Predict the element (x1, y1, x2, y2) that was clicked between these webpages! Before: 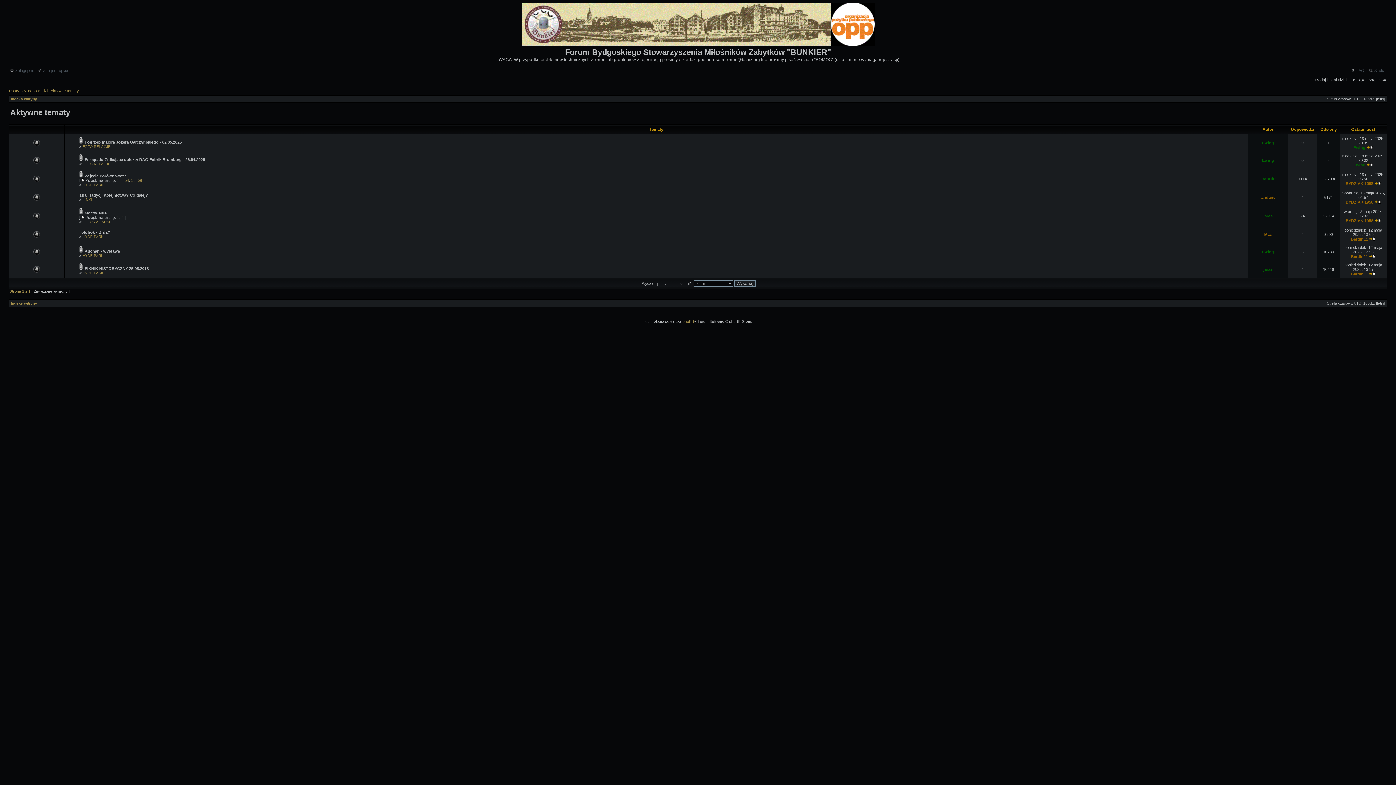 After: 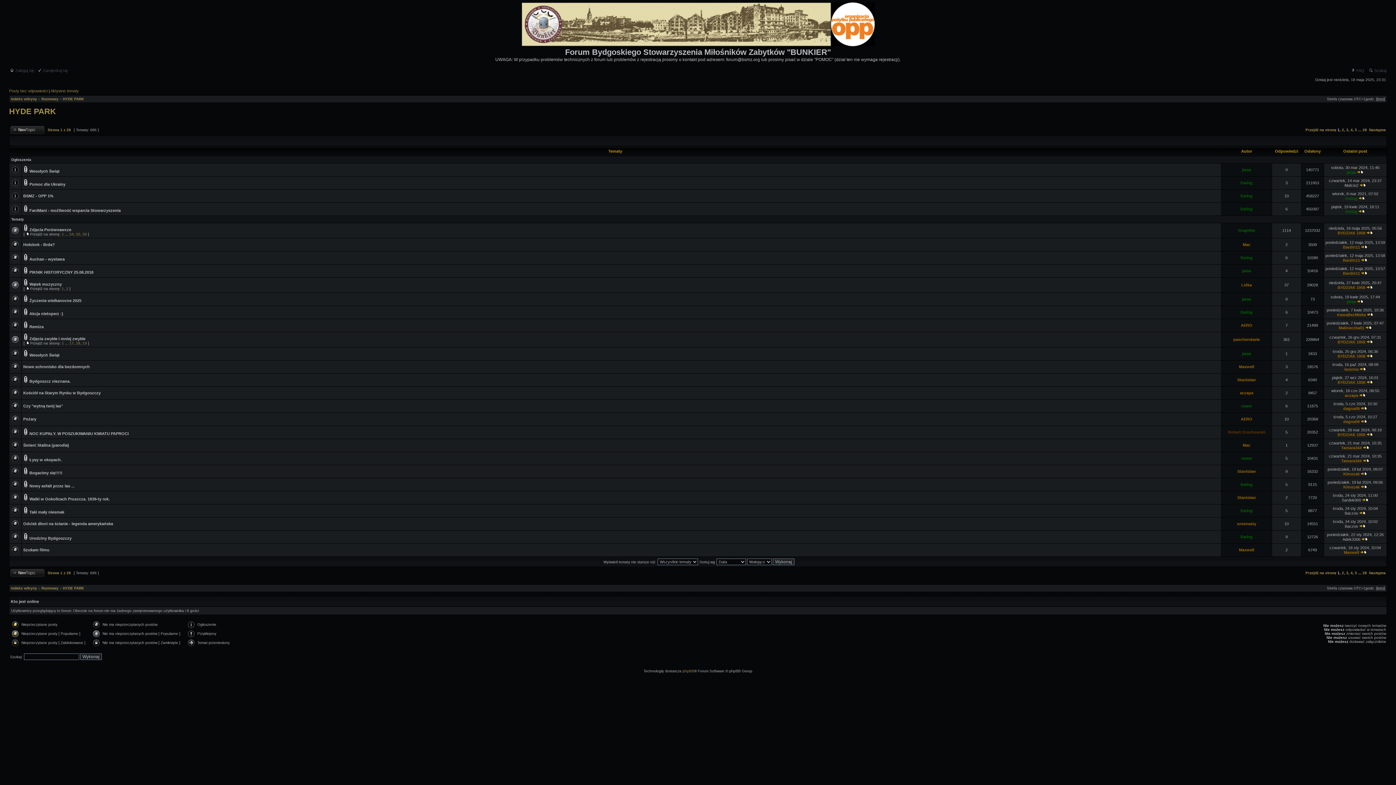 Action: label: HYDE PARK bbox: (82, 182, 103, 186)